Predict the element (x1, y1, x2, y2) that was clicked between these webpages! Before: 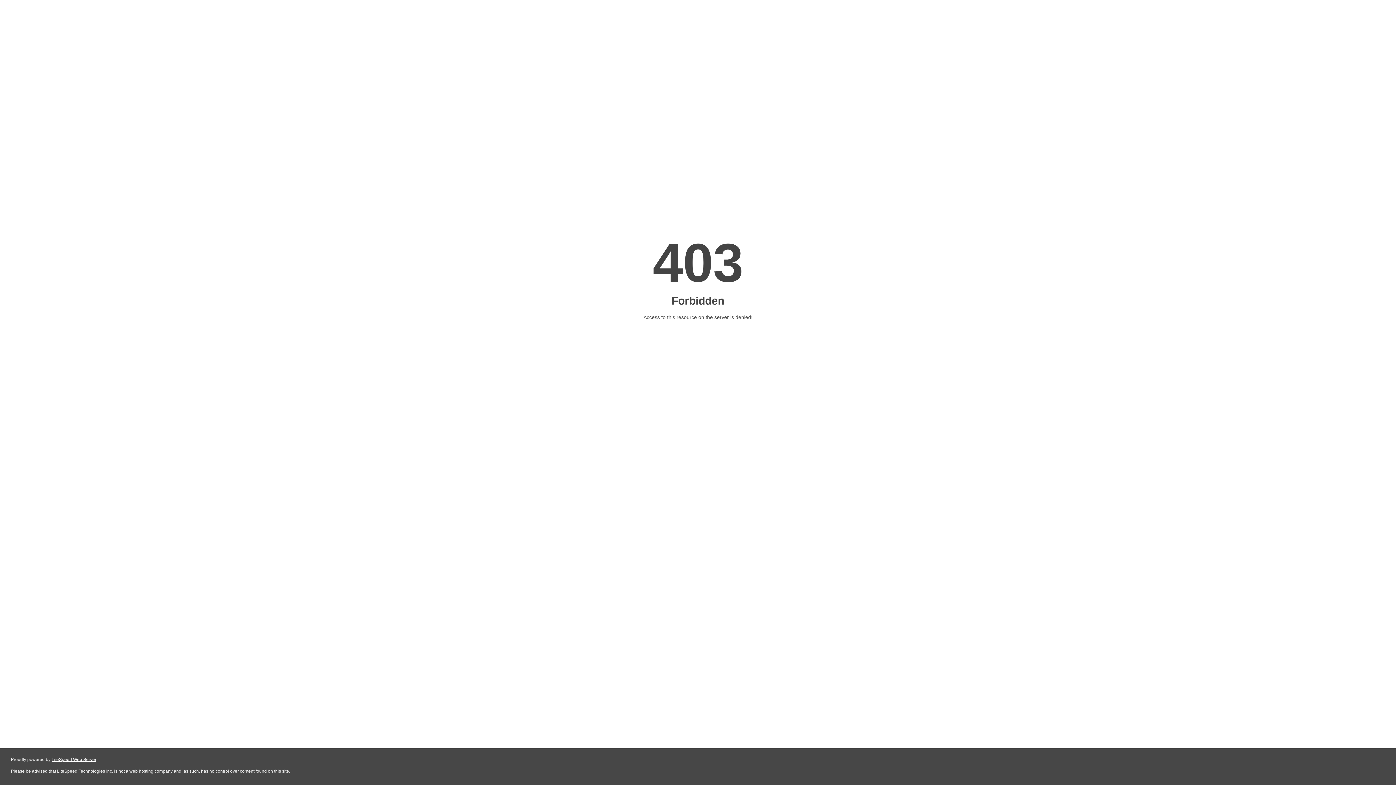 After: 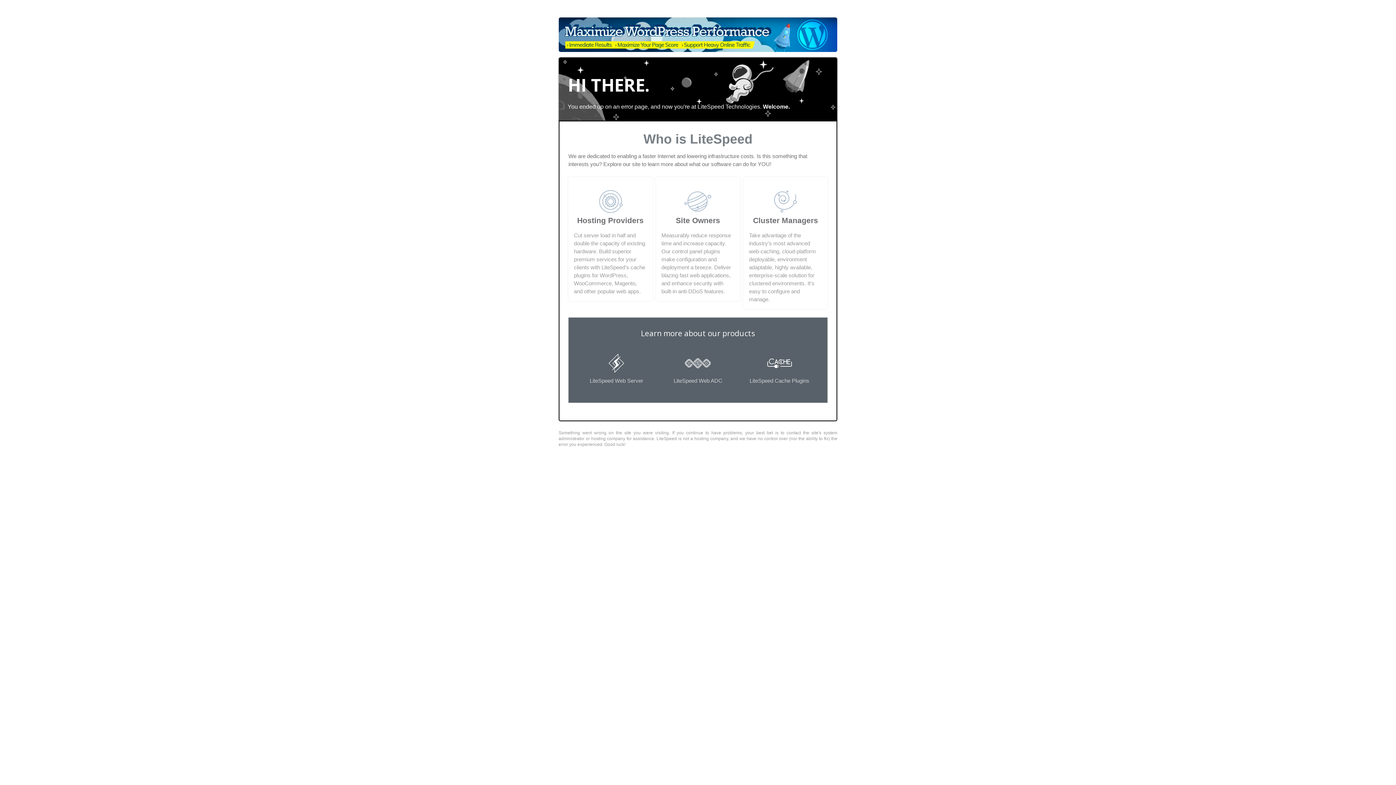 Action: label: LiteSpeed Web Server bbox: (51, 757, 96, 762)